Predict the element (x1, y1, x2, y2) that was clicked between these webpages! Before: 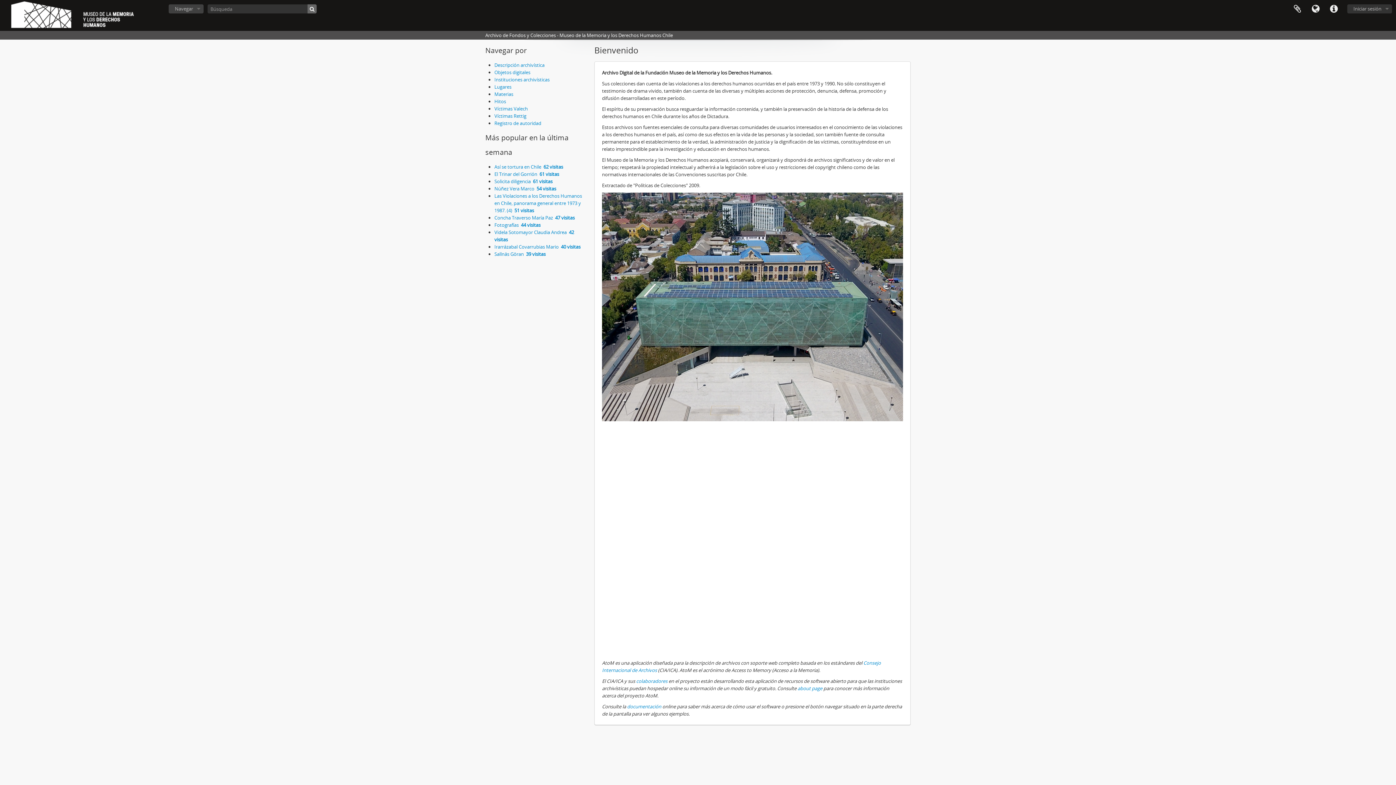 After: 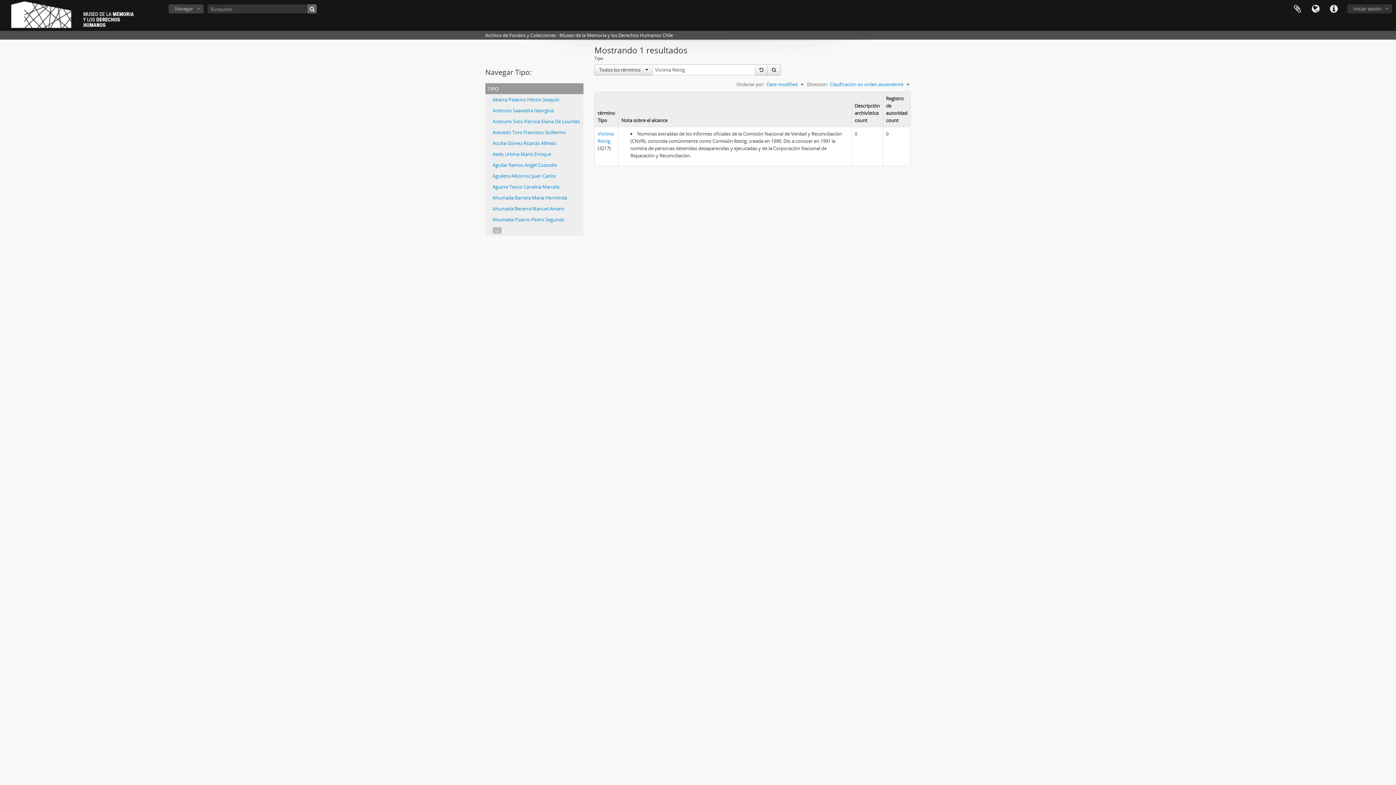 Action: bbox: (494, 112, 526, 119) label: Víctimas Rettig